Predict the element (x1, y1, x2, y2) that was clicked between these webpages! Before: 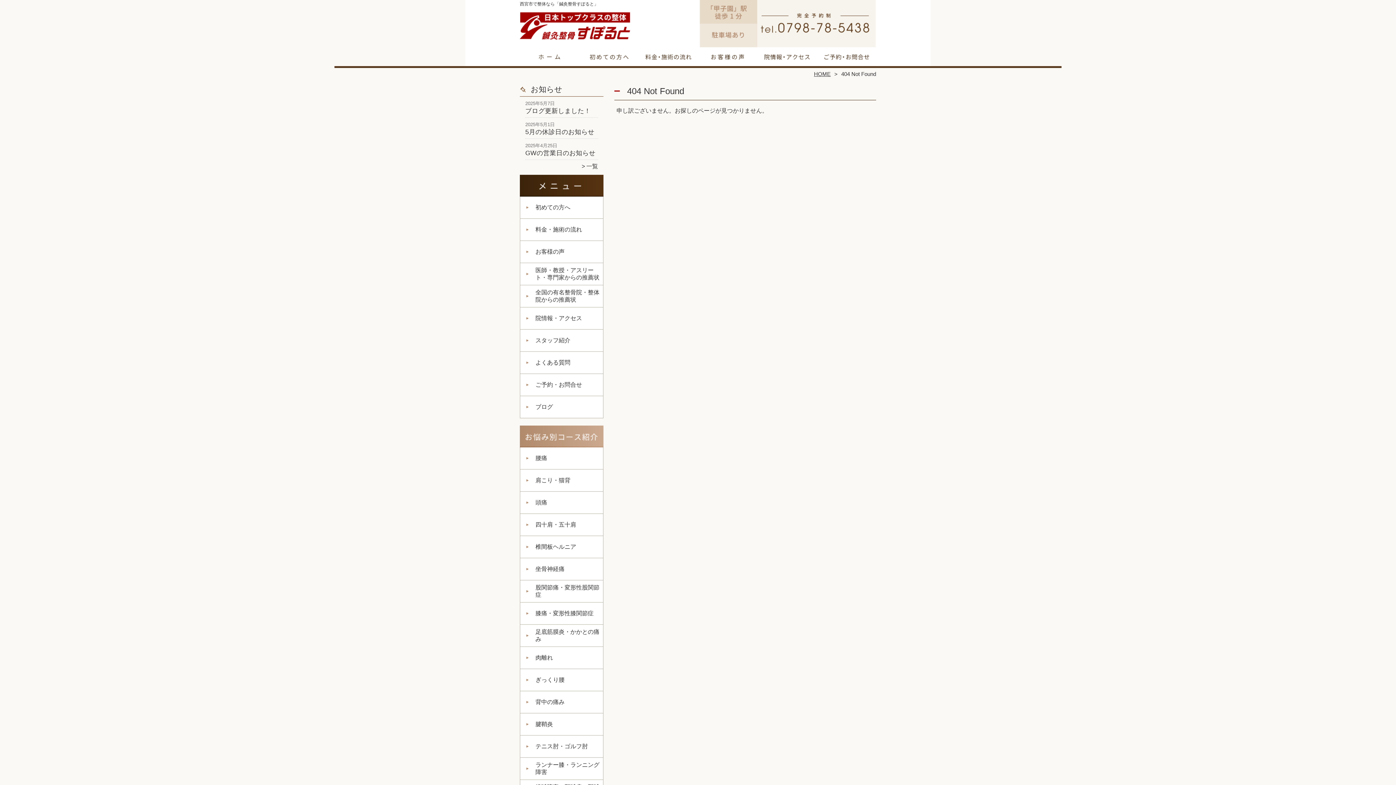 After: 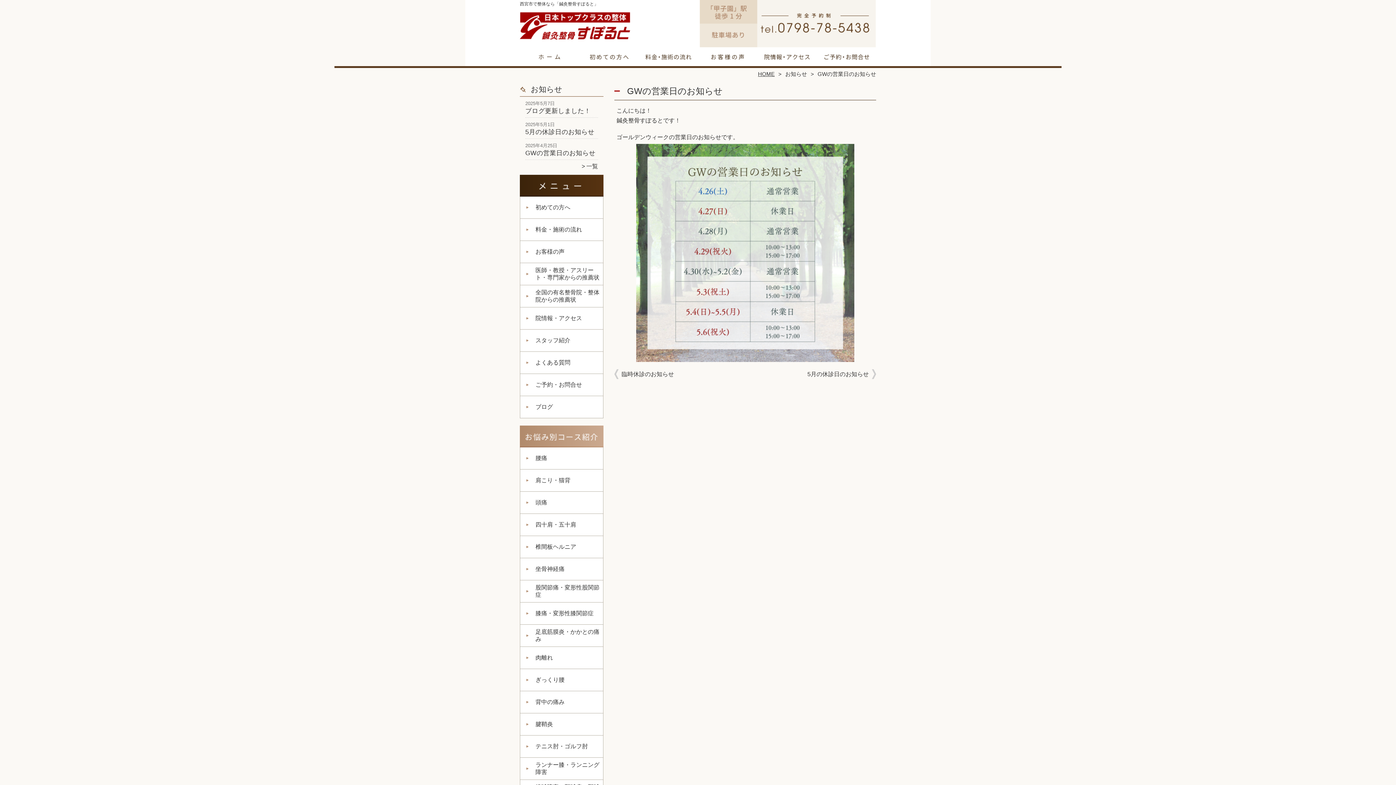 Action: bbox: (525, 149, 595, 156) label: GWの営業日のお知らせ